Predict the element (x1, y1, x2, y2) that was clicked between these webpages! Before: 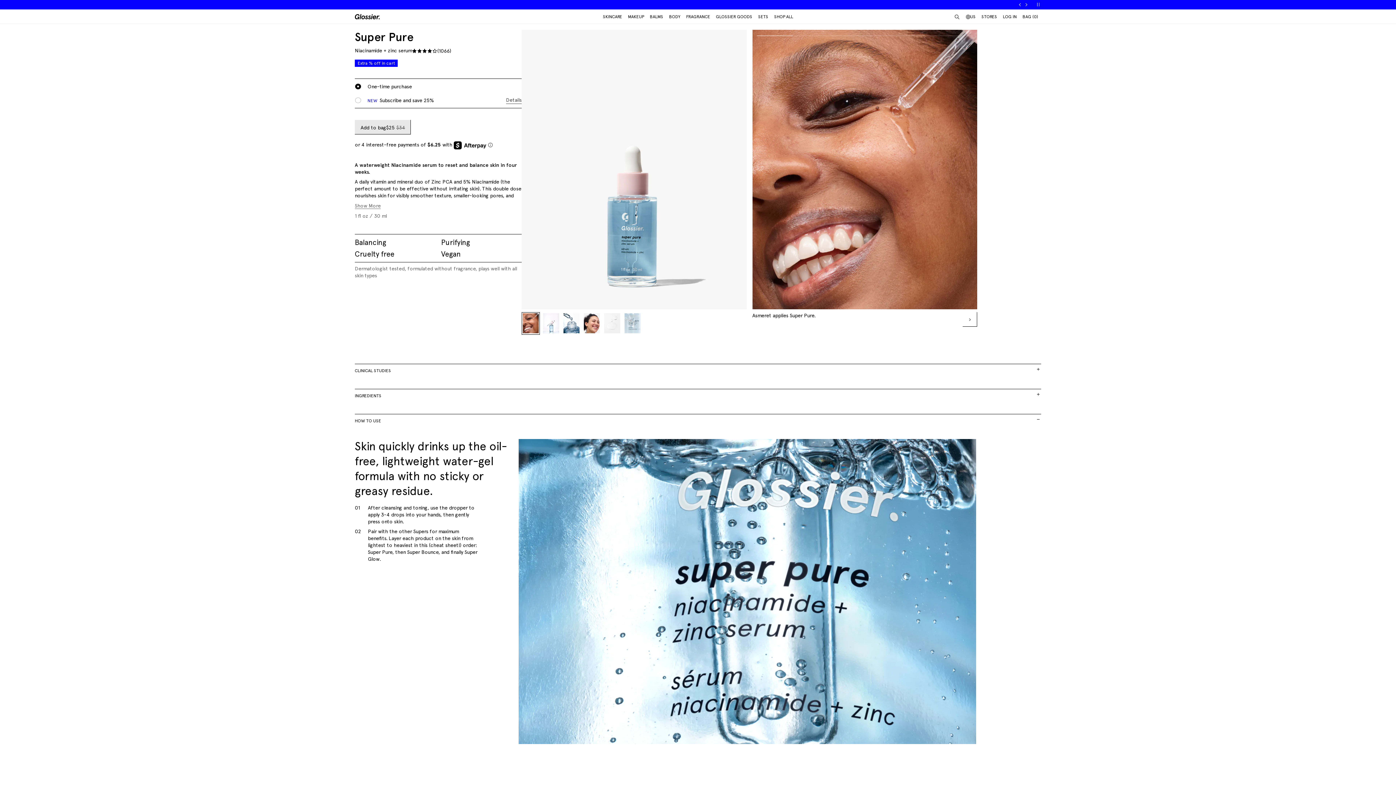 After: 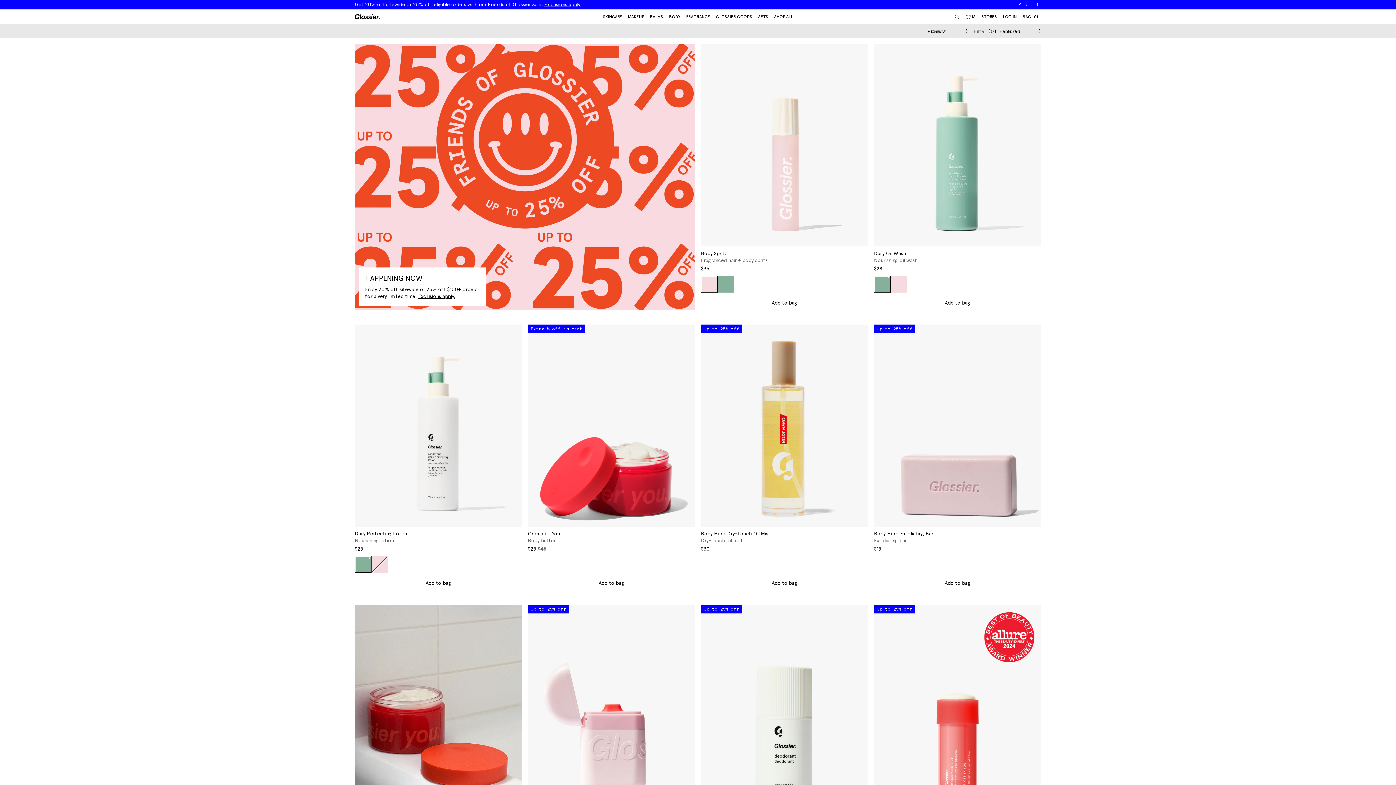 Action: bbox: (669, 13, 680, 20) label: BODY